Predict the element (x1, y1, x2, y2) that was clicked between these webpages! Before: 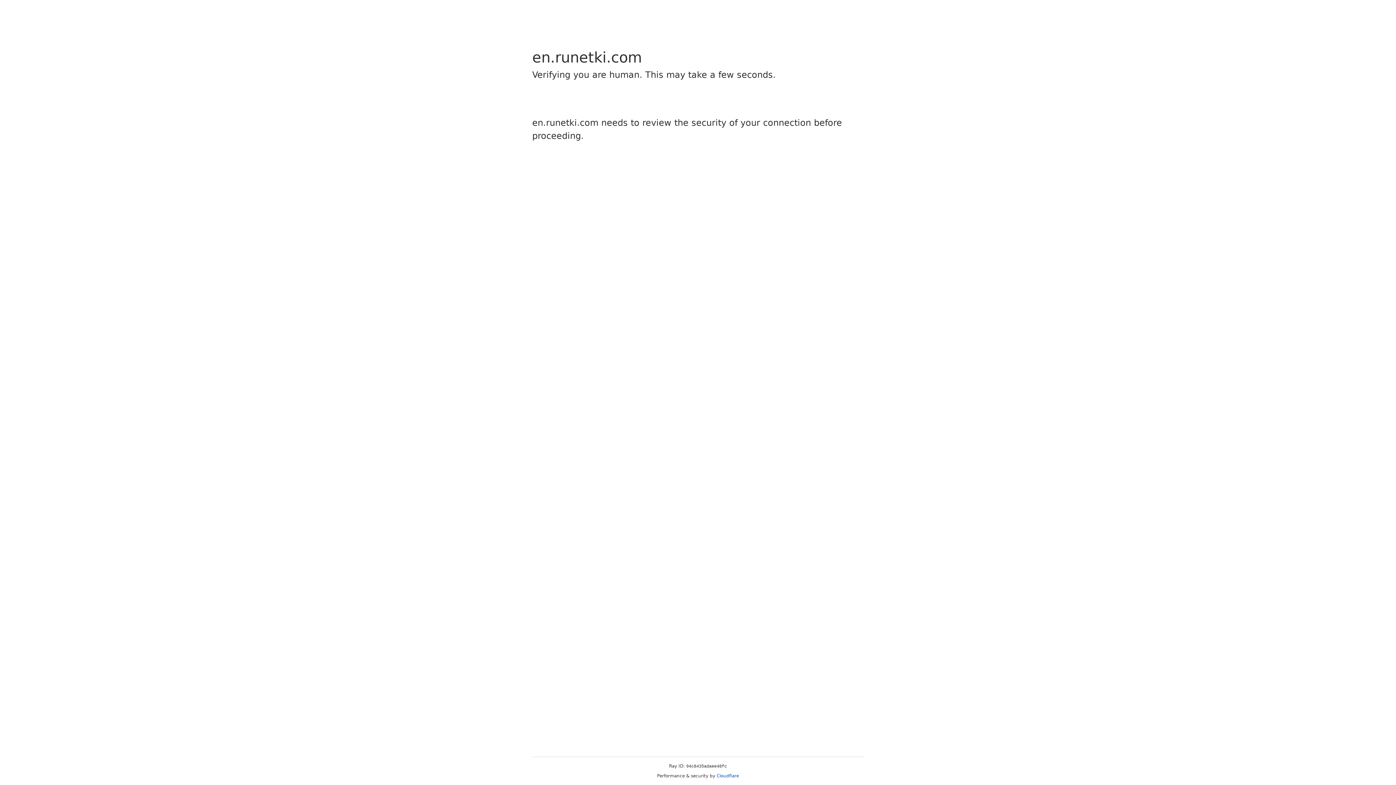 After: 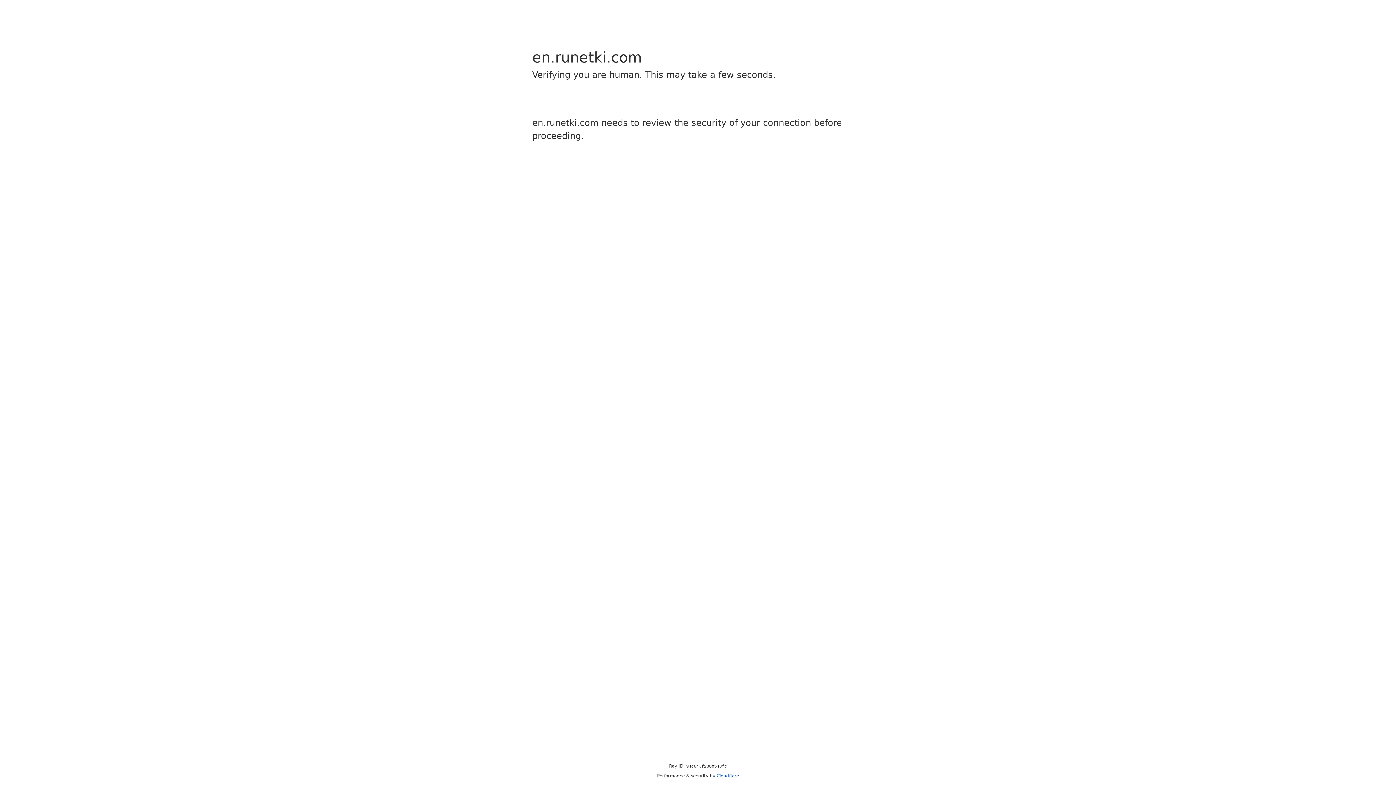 Action: label: Cloudflare bbox: (716, 773, 739, 778)